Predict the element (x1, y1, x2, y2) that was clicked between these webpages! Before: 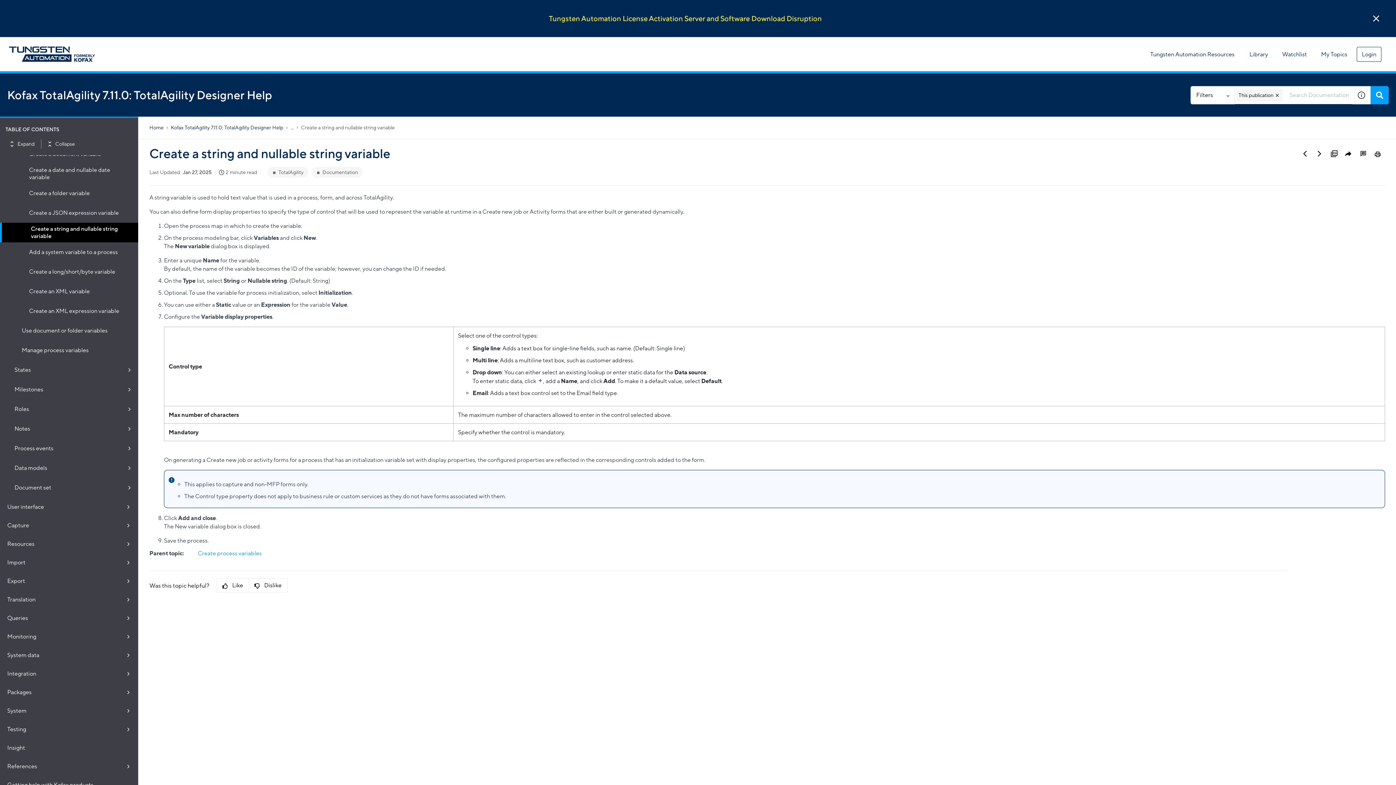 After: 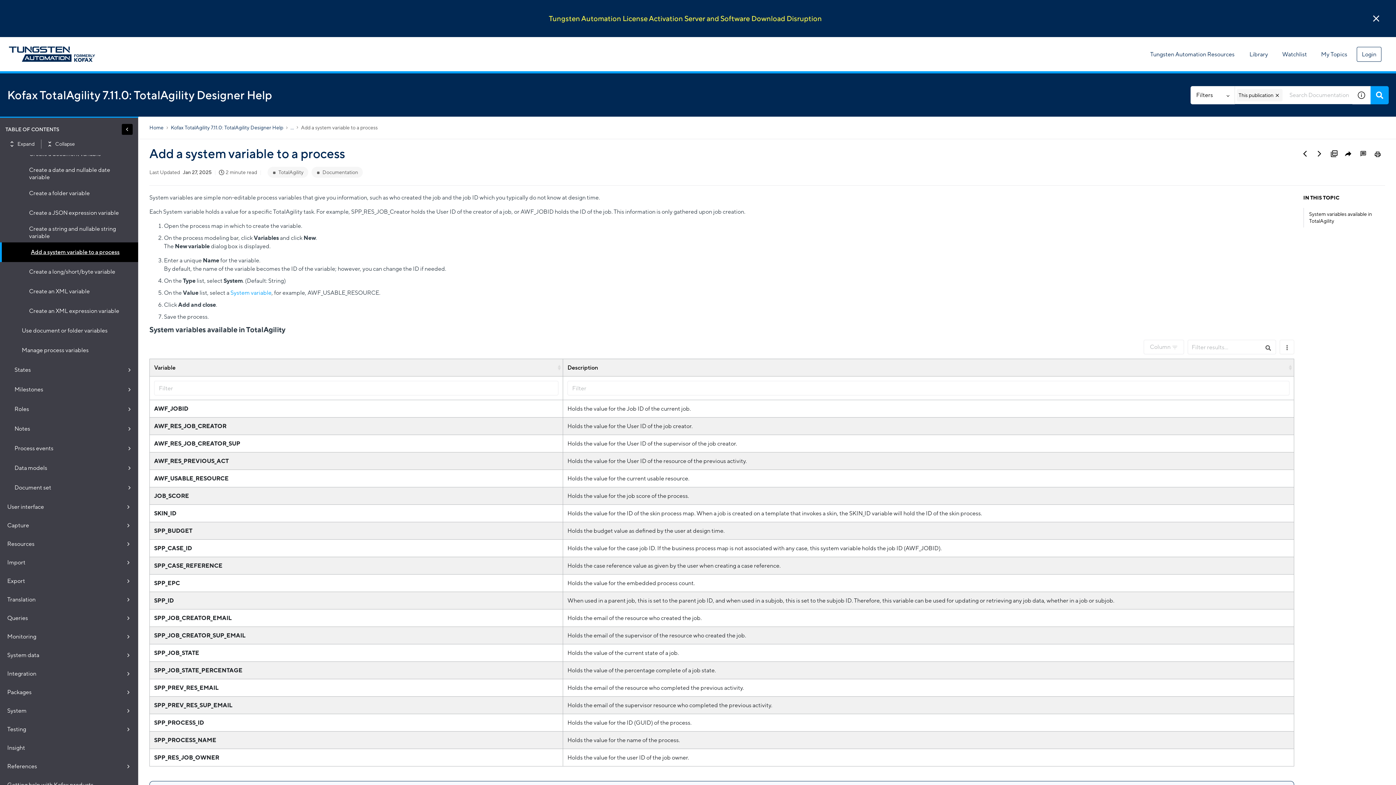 Action: label: Add a system variable to a process bbox: (29, 642, 129, 660)